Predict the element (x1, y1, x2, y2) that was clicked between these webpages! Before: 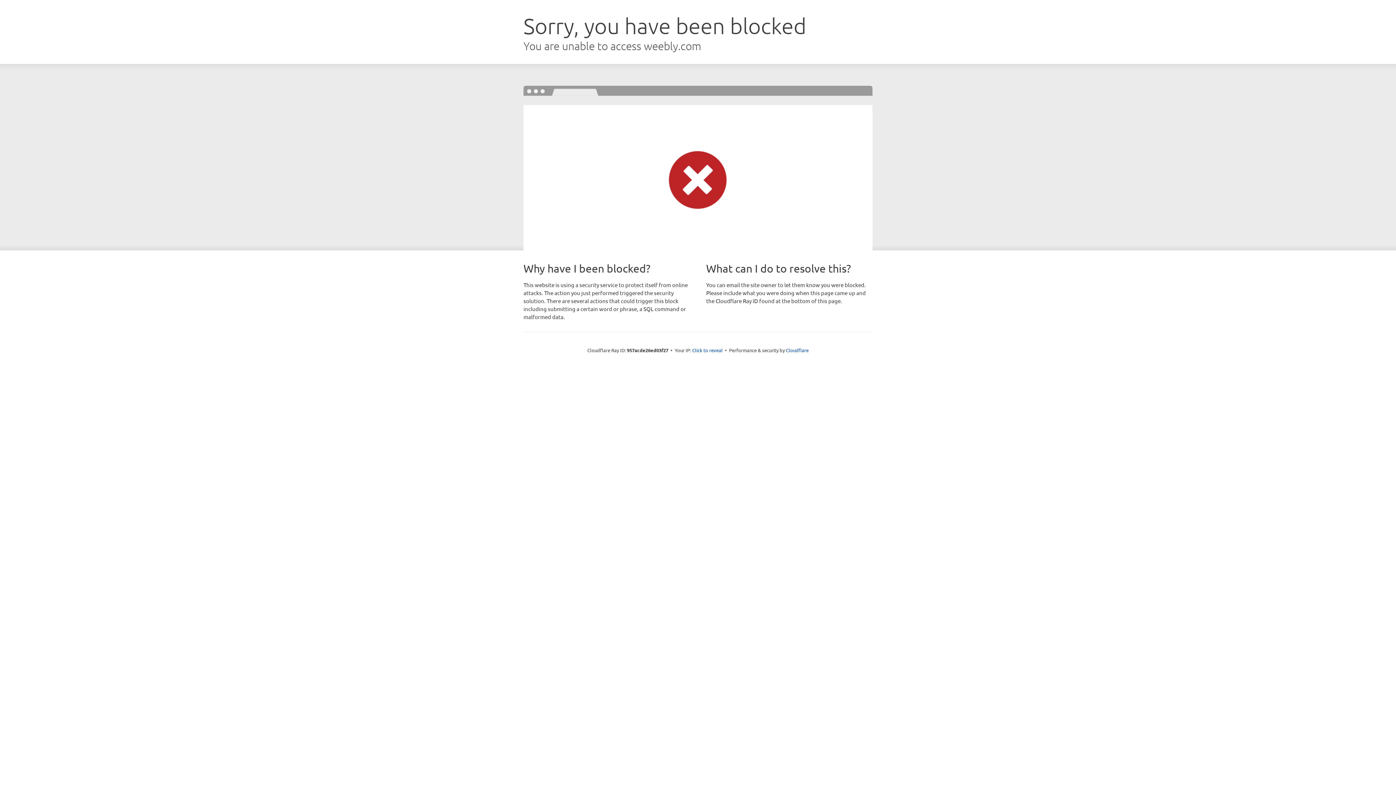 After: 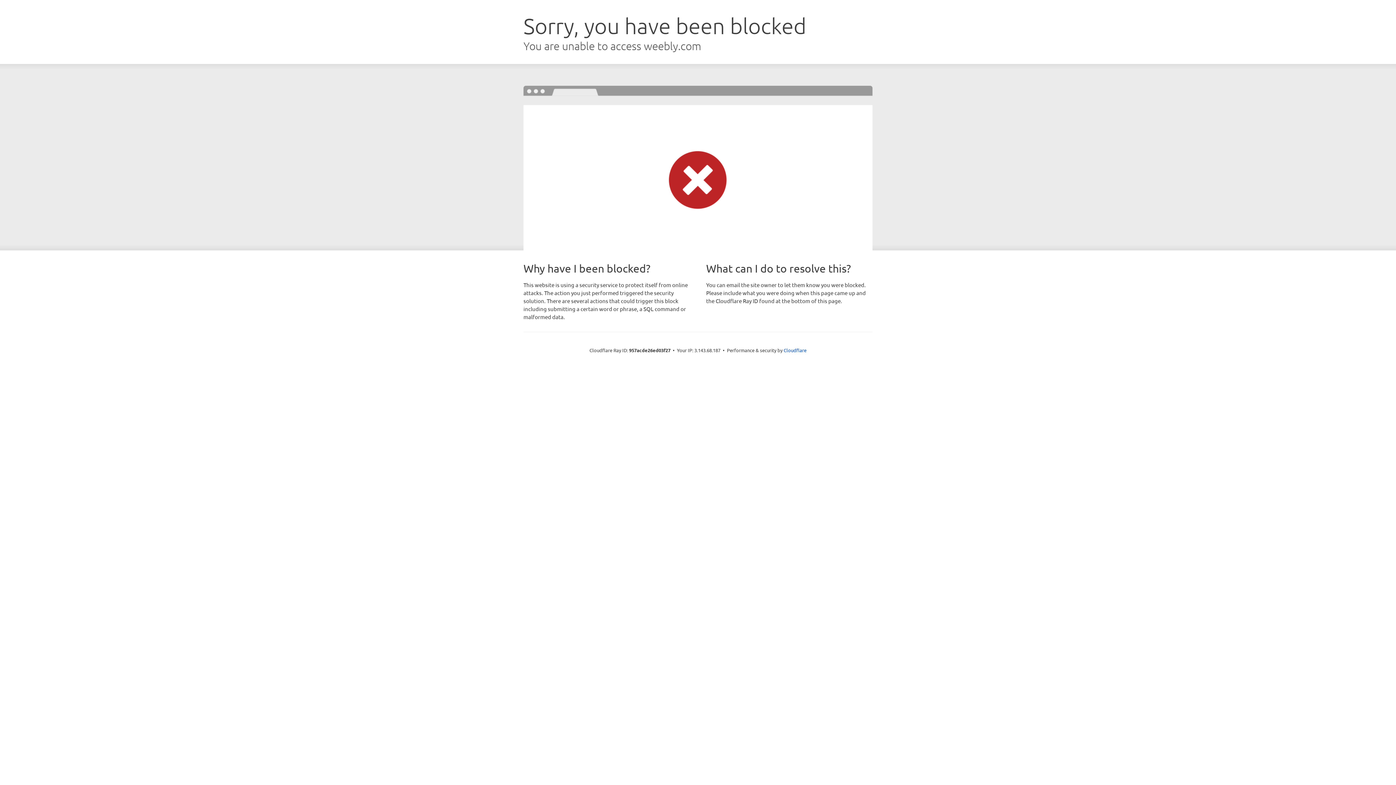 Action: label: Click to reveal bbox: (692, 346, 722, 353)